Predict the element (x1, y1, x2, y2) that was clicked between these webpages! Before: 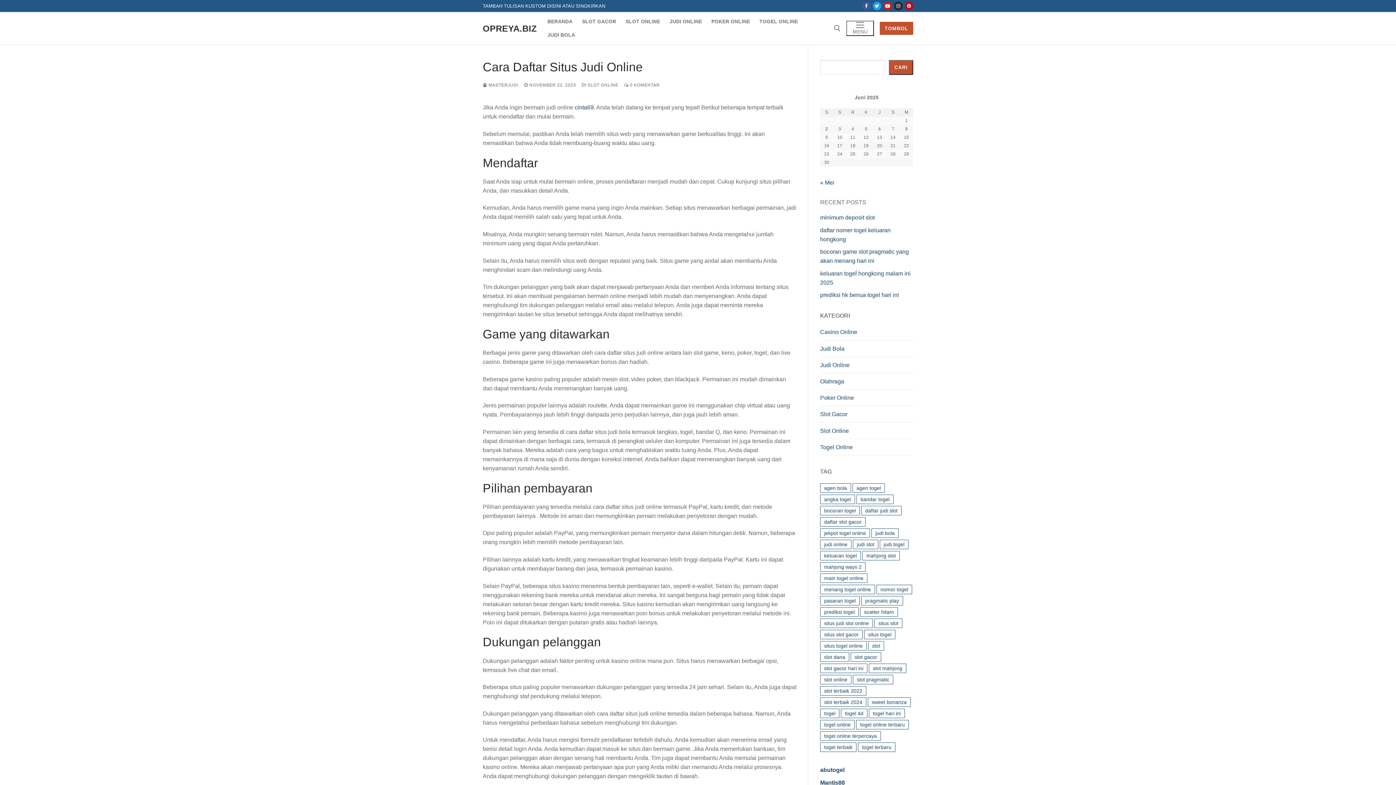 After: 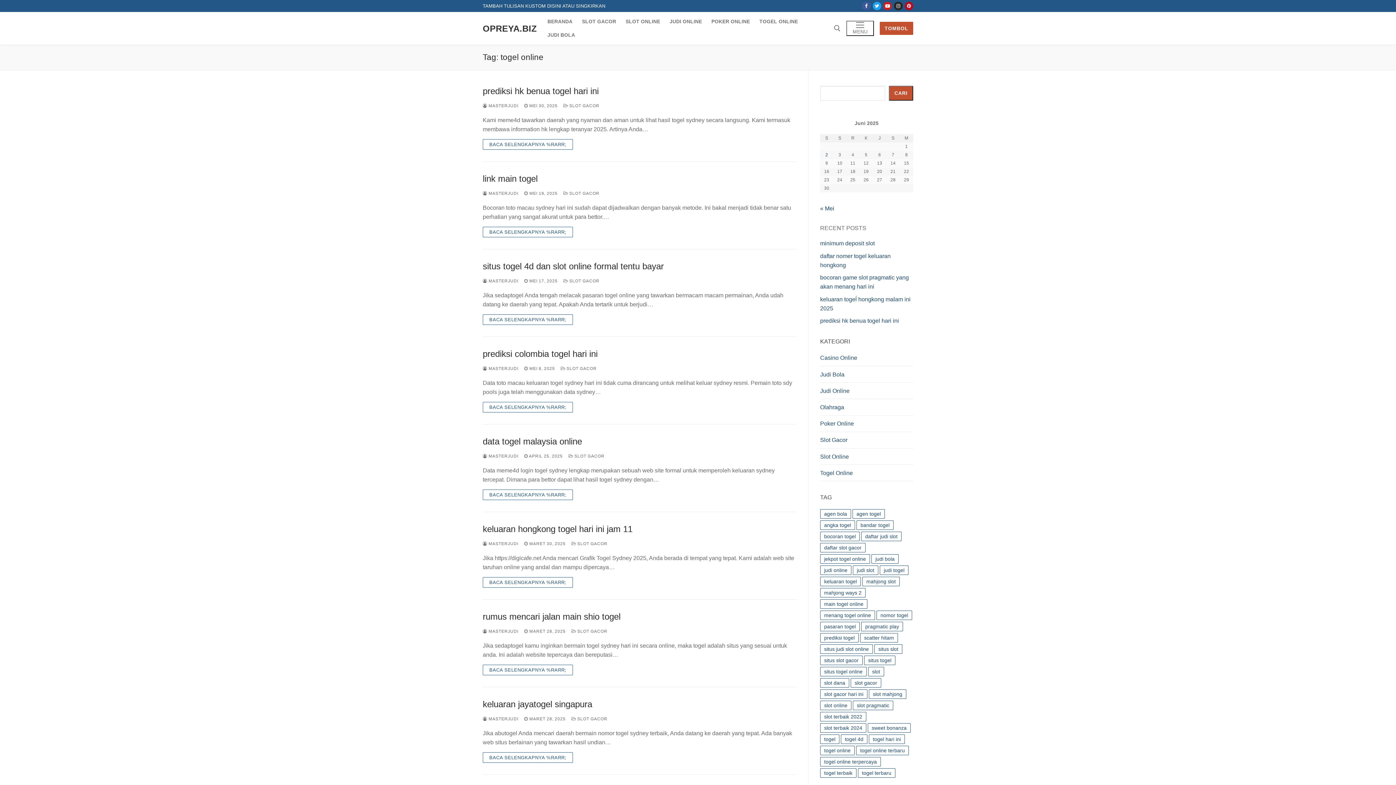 Action: bbox: (820, 720, 854, 729) label: togel online (136 item)